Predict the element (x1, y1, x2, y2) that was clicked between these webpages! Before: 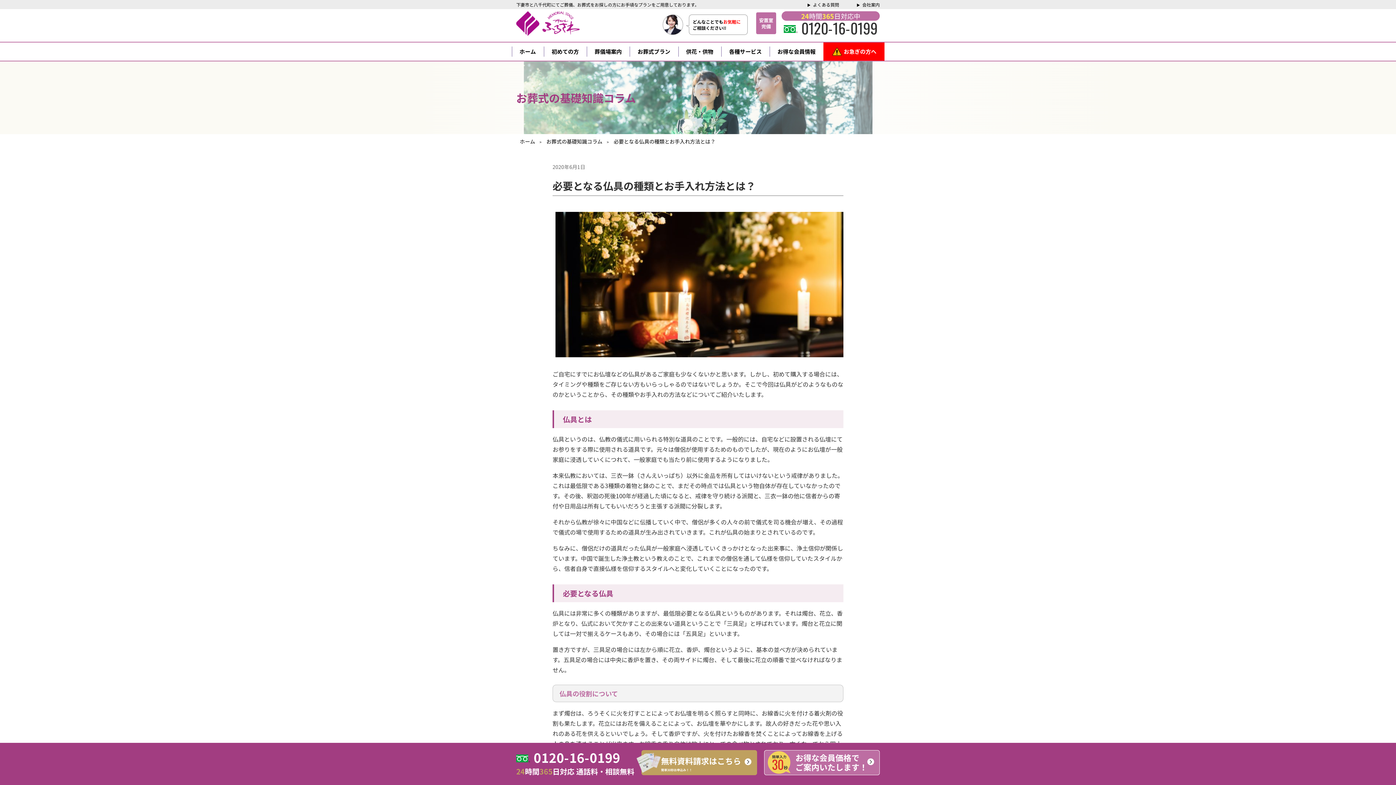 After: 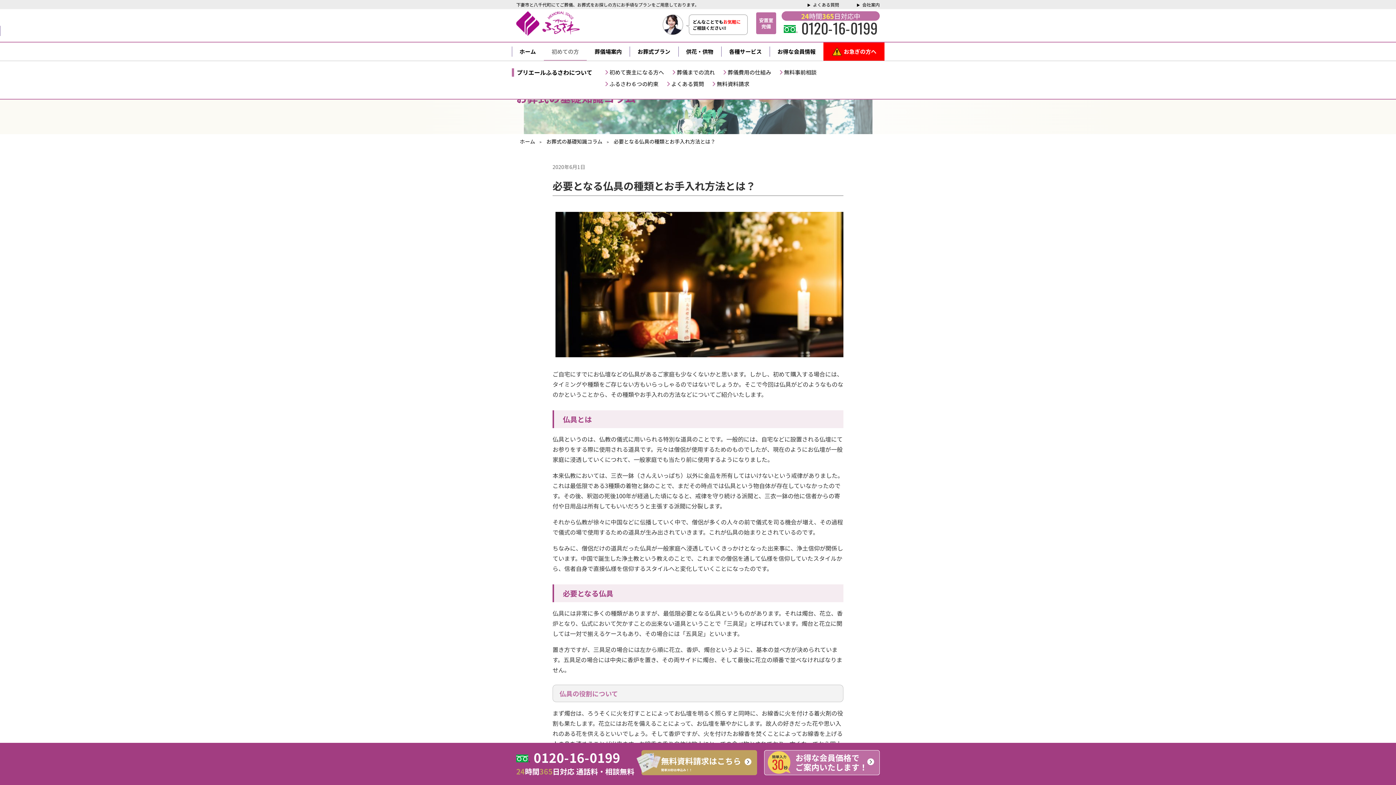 Action: label: 初めての方 bbox: (543, 42, 586, 60)